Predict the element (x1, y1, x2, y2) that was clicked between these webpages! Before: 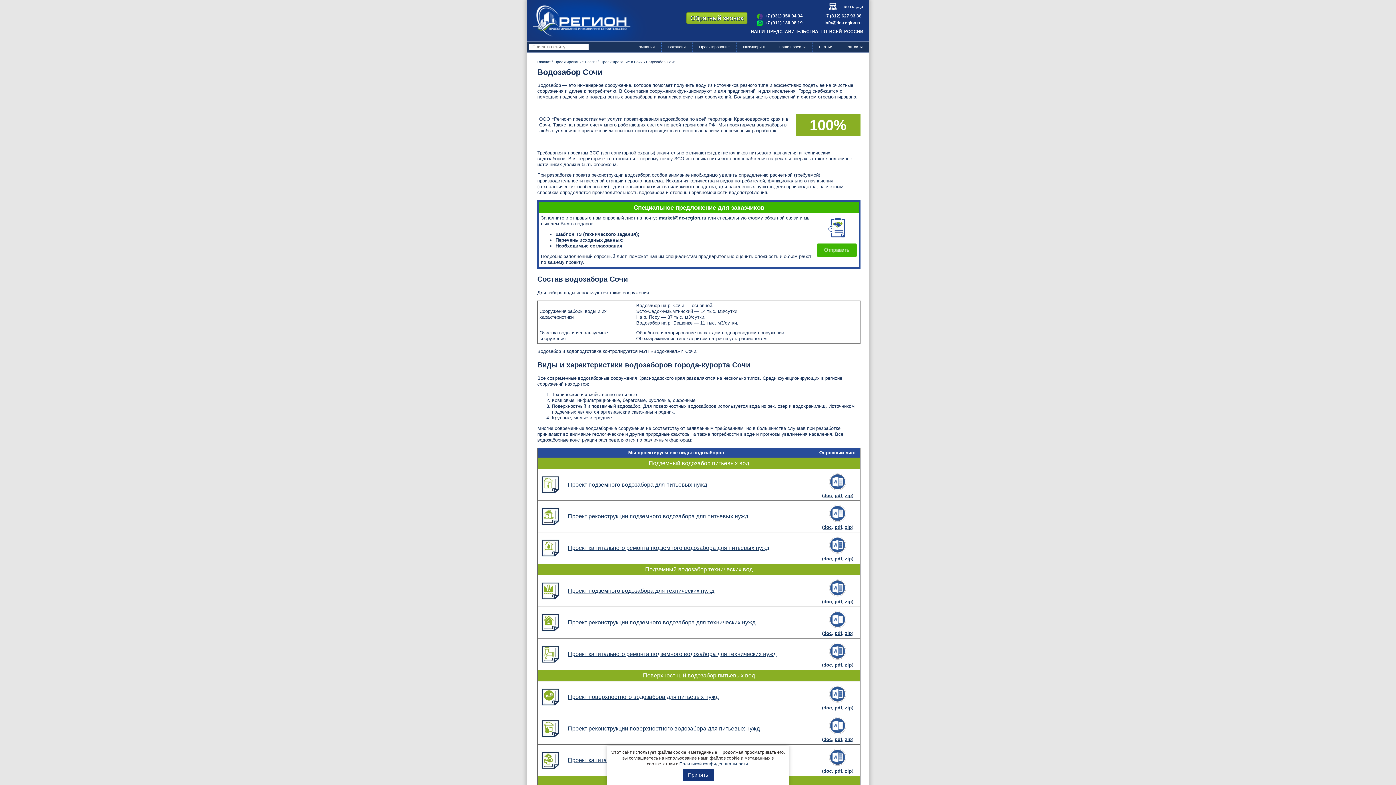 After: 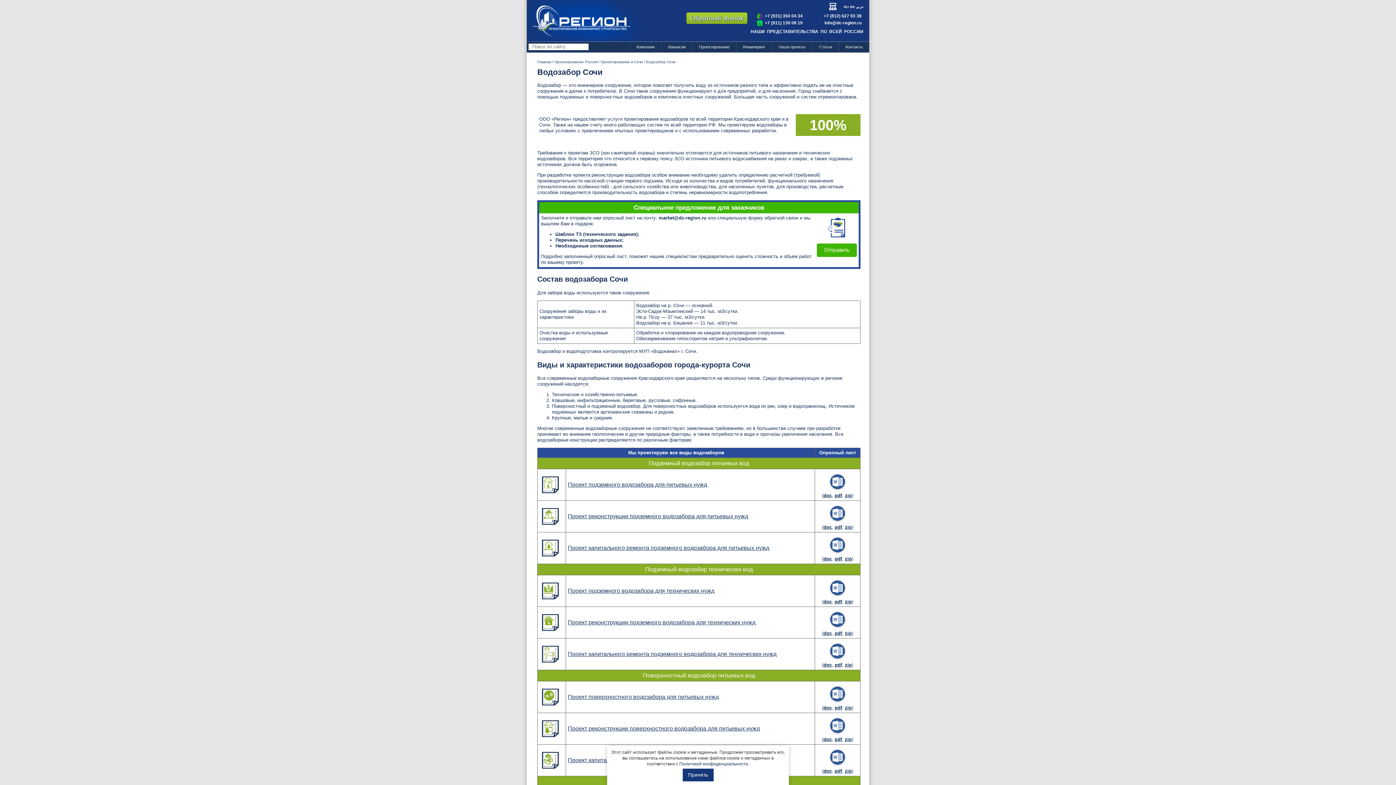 Action: bbox: (823, 630, 832, 636) label: doc